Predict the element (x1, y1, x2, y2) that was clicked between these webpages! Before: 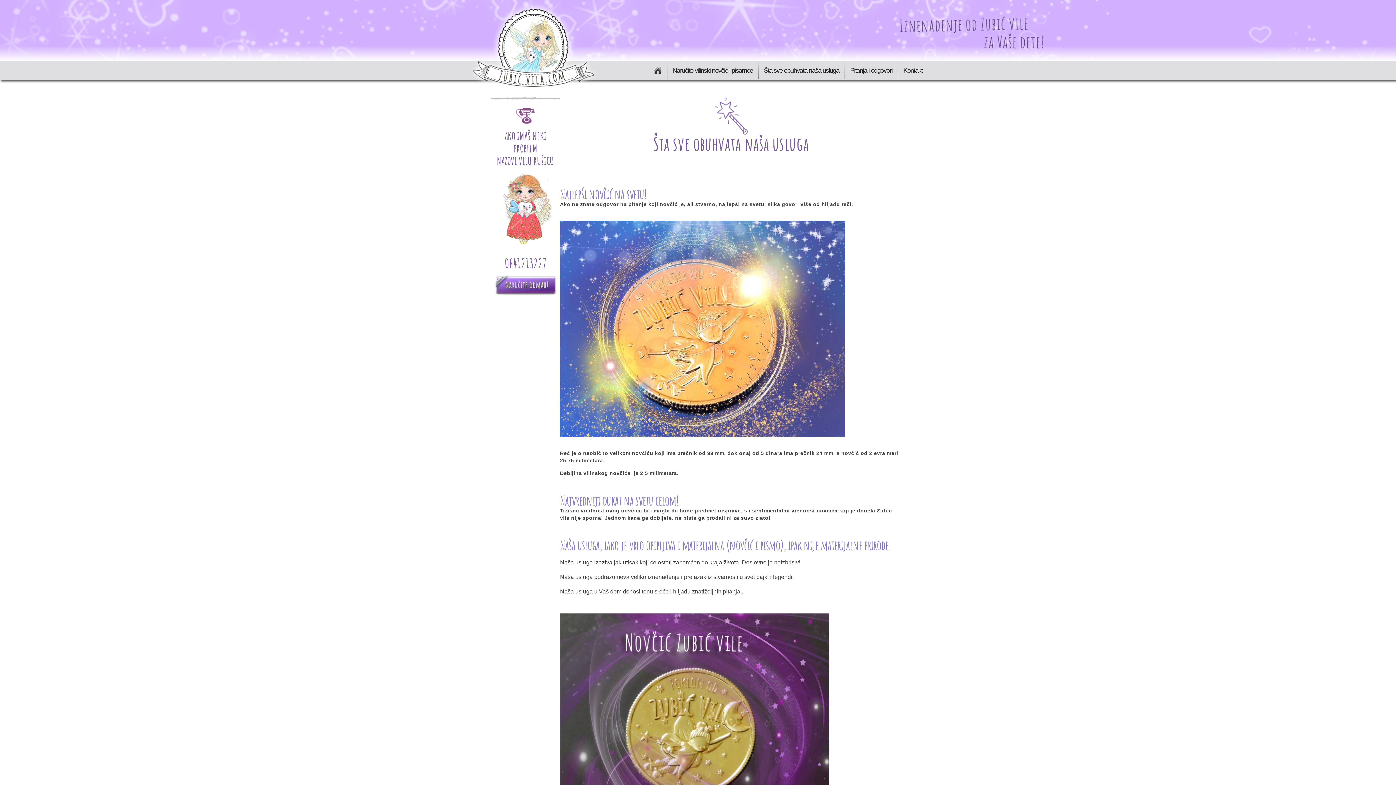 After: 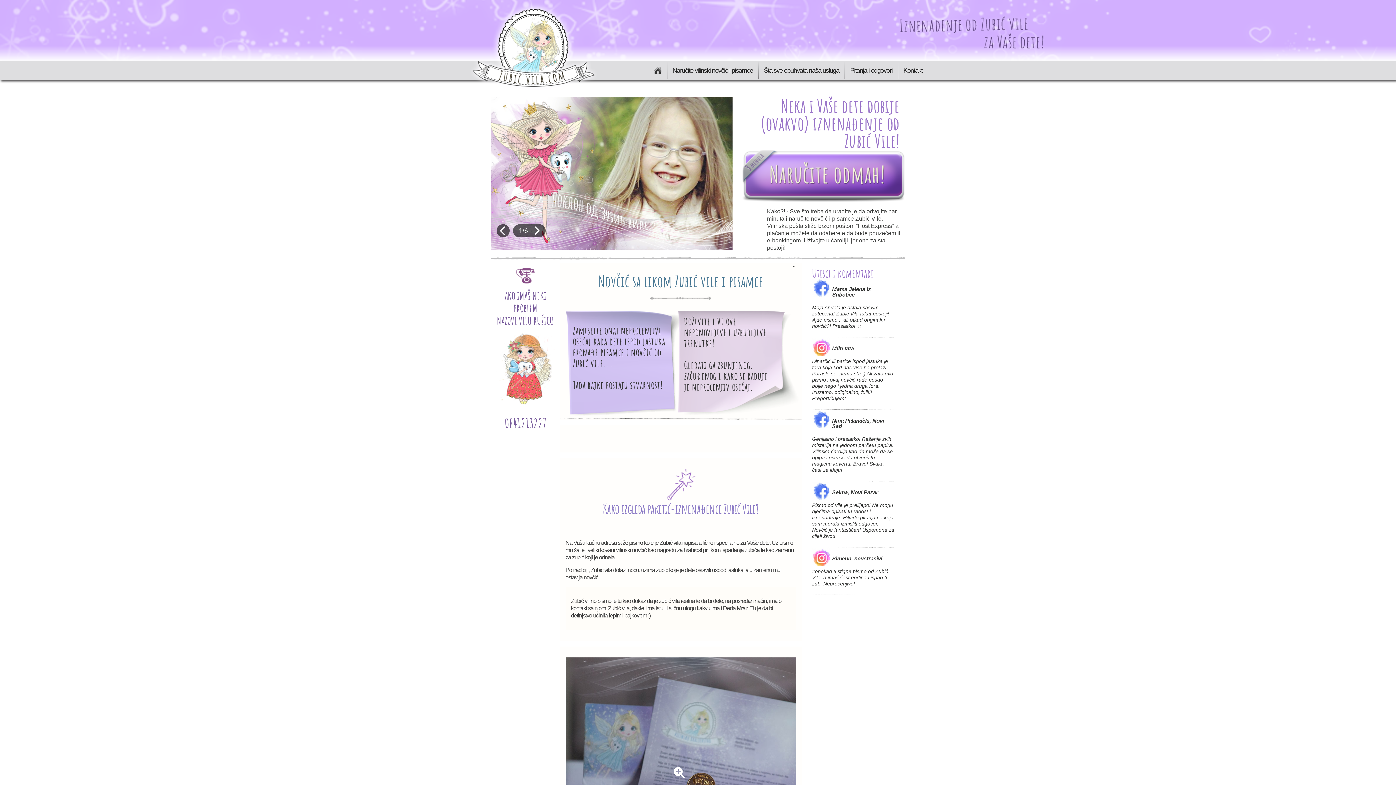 Action: label: Početna bbox: (648, 61, 667, 79)